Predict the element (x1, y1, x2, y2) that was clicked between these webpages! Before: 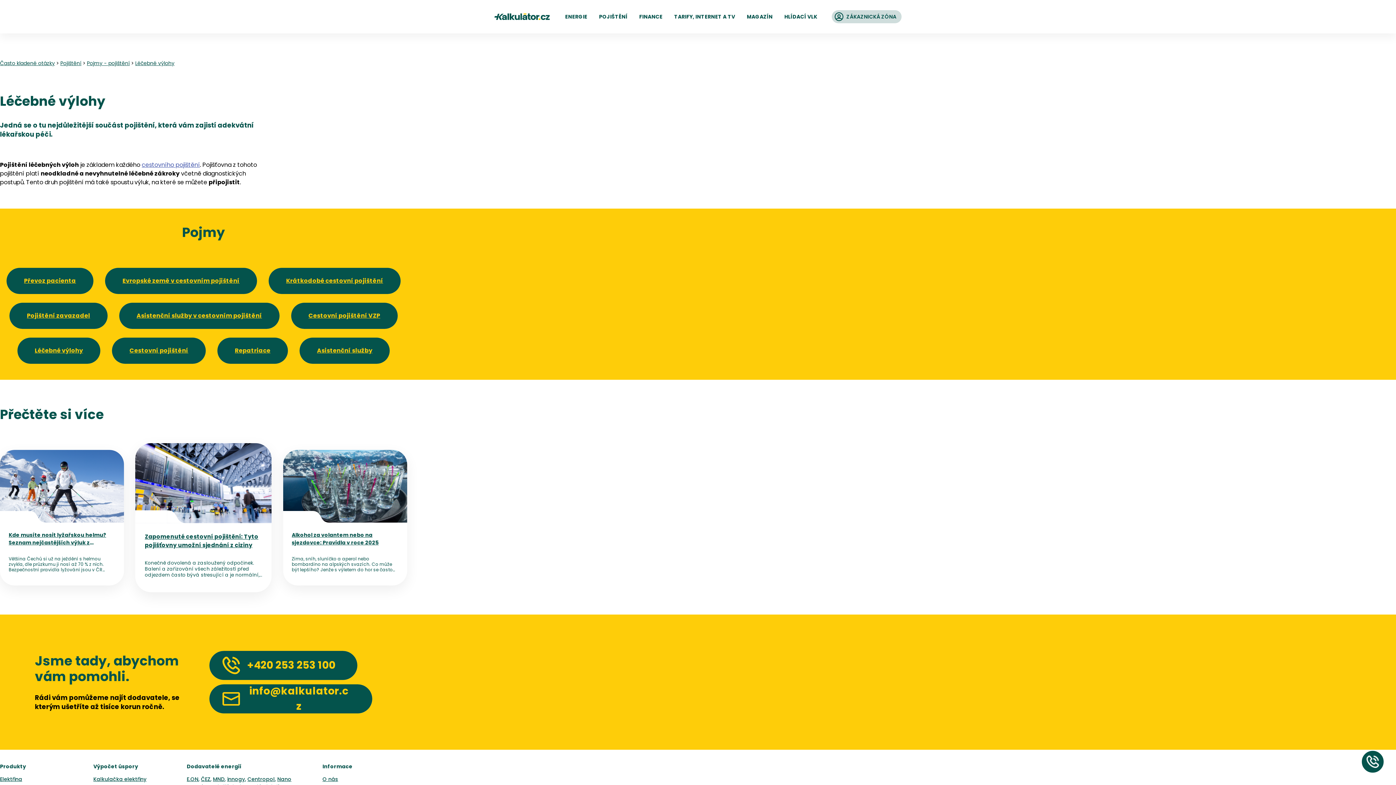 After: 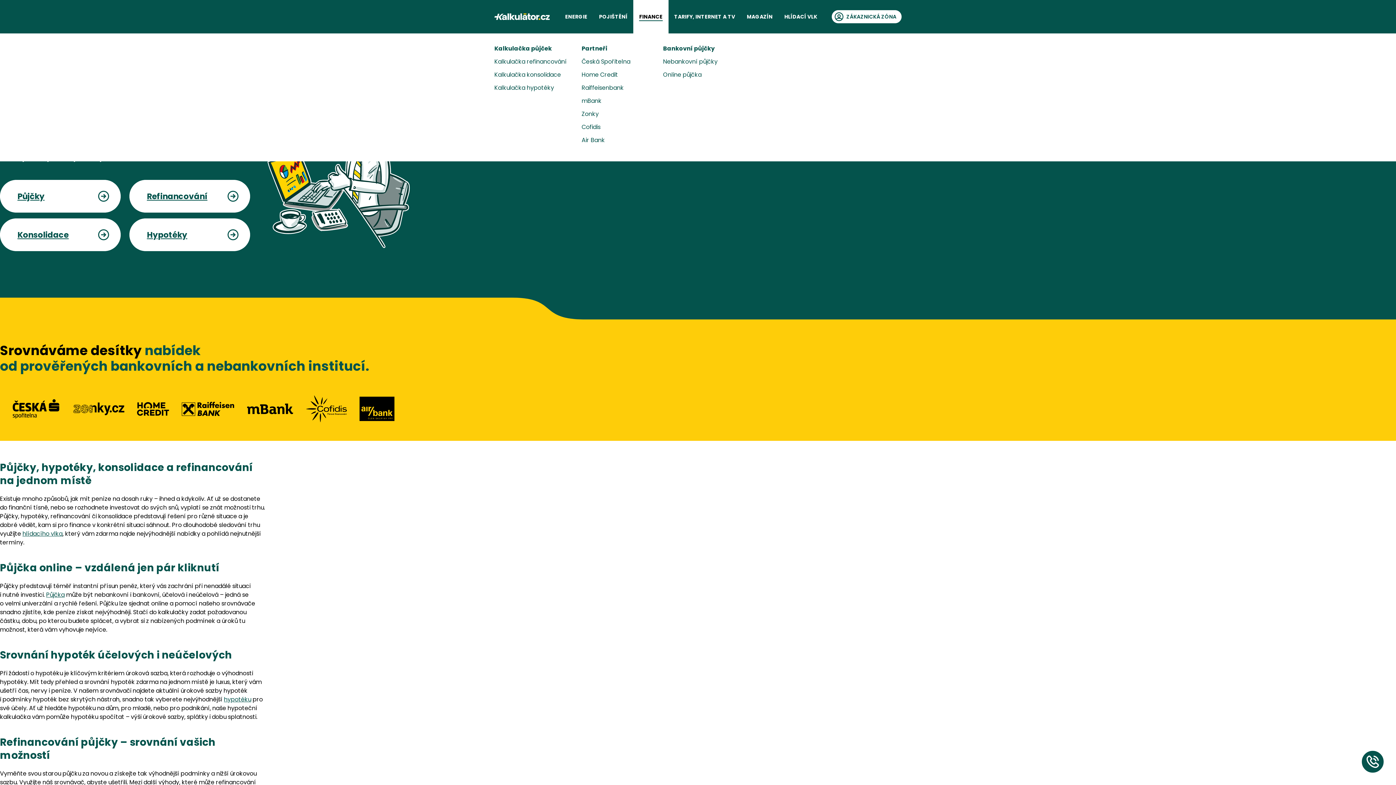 Action: bbox: (633, 11, 668, 21) label: FINANCE